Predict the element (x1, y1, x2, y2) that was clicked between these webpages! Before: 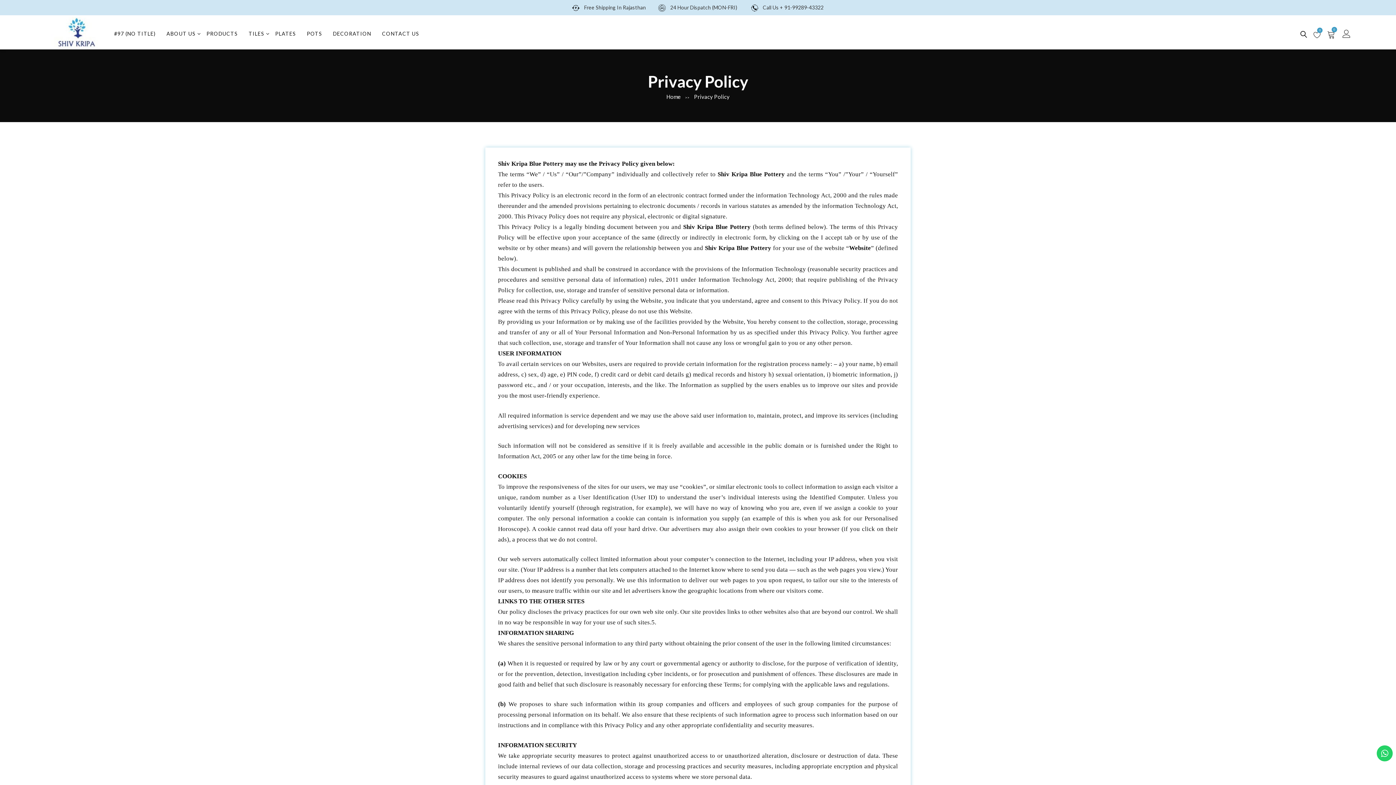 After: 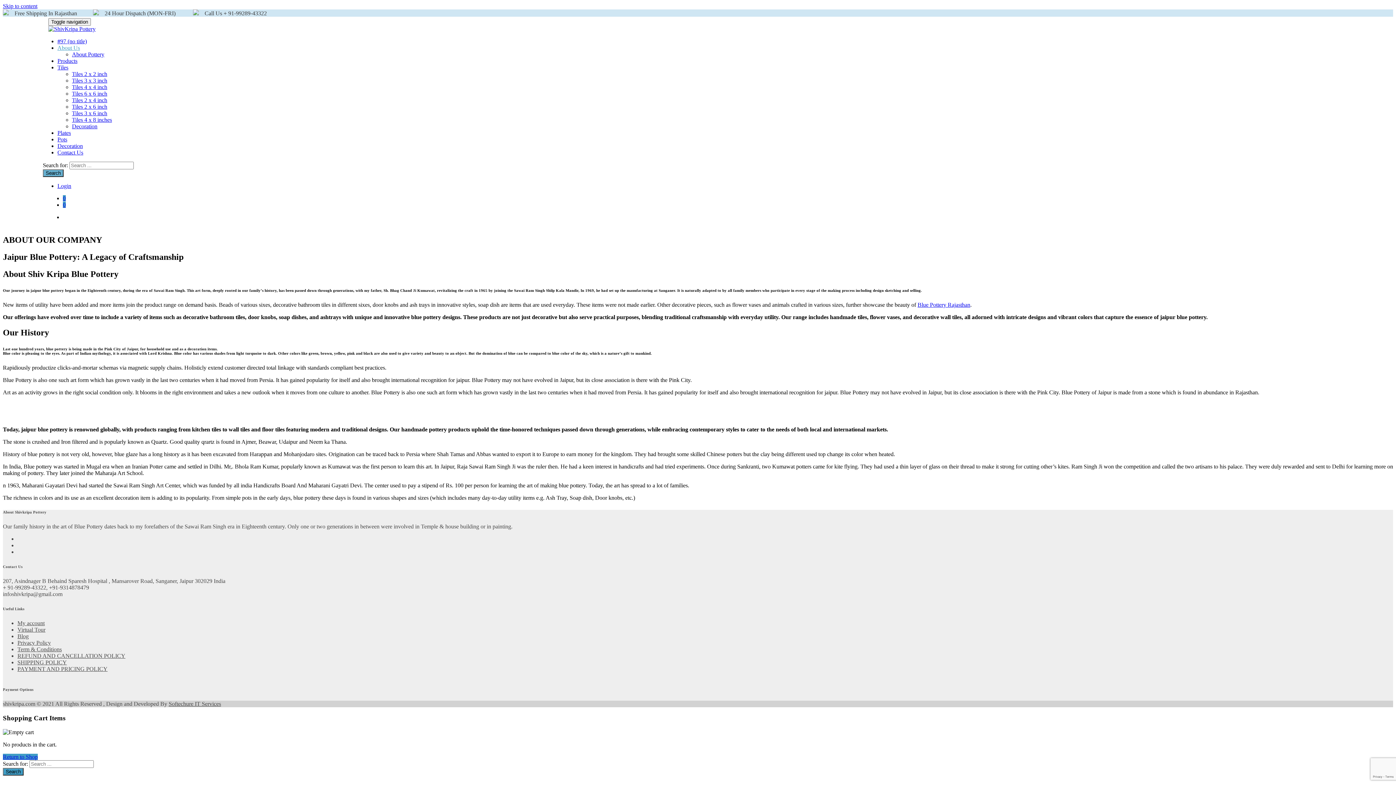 Action: bbox: (161, 19, 201, 48) label: ABOUT US